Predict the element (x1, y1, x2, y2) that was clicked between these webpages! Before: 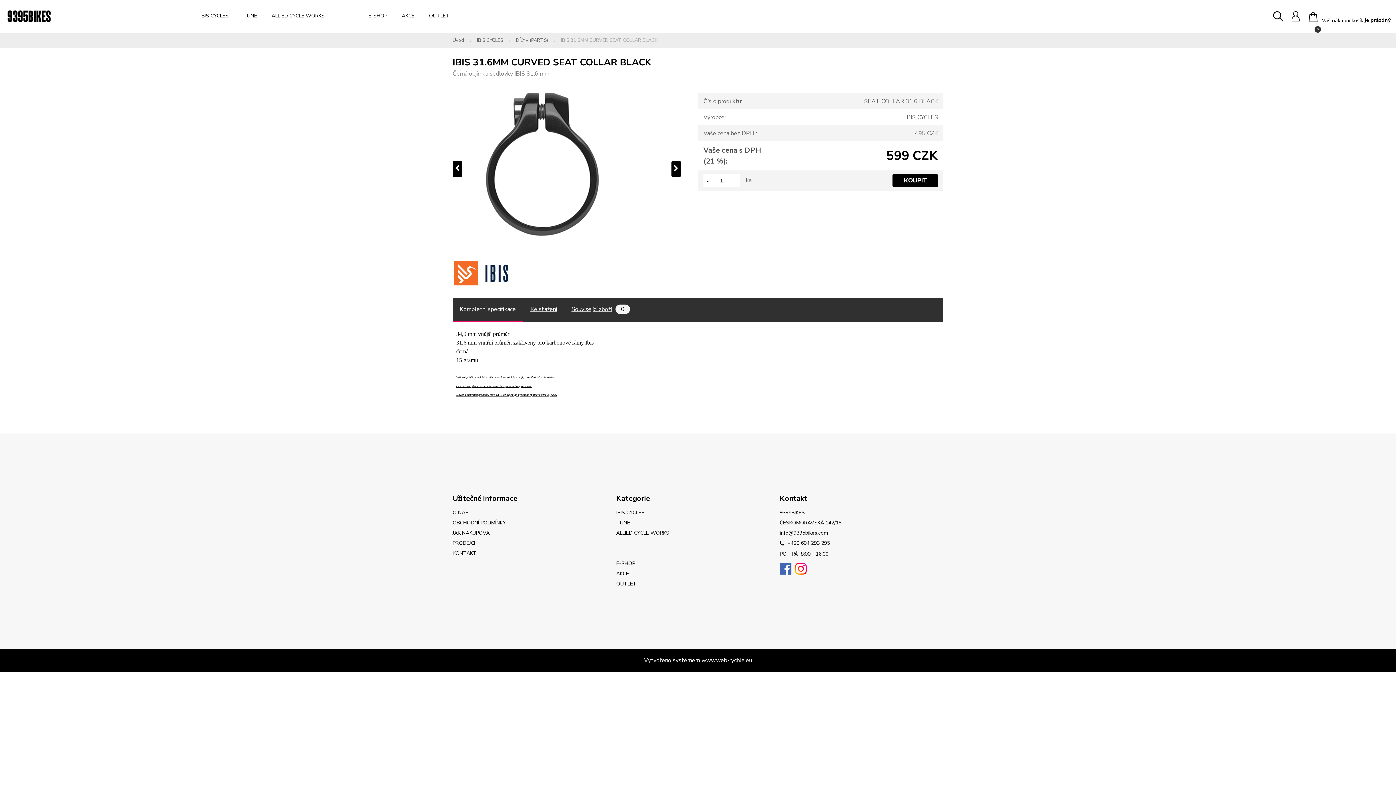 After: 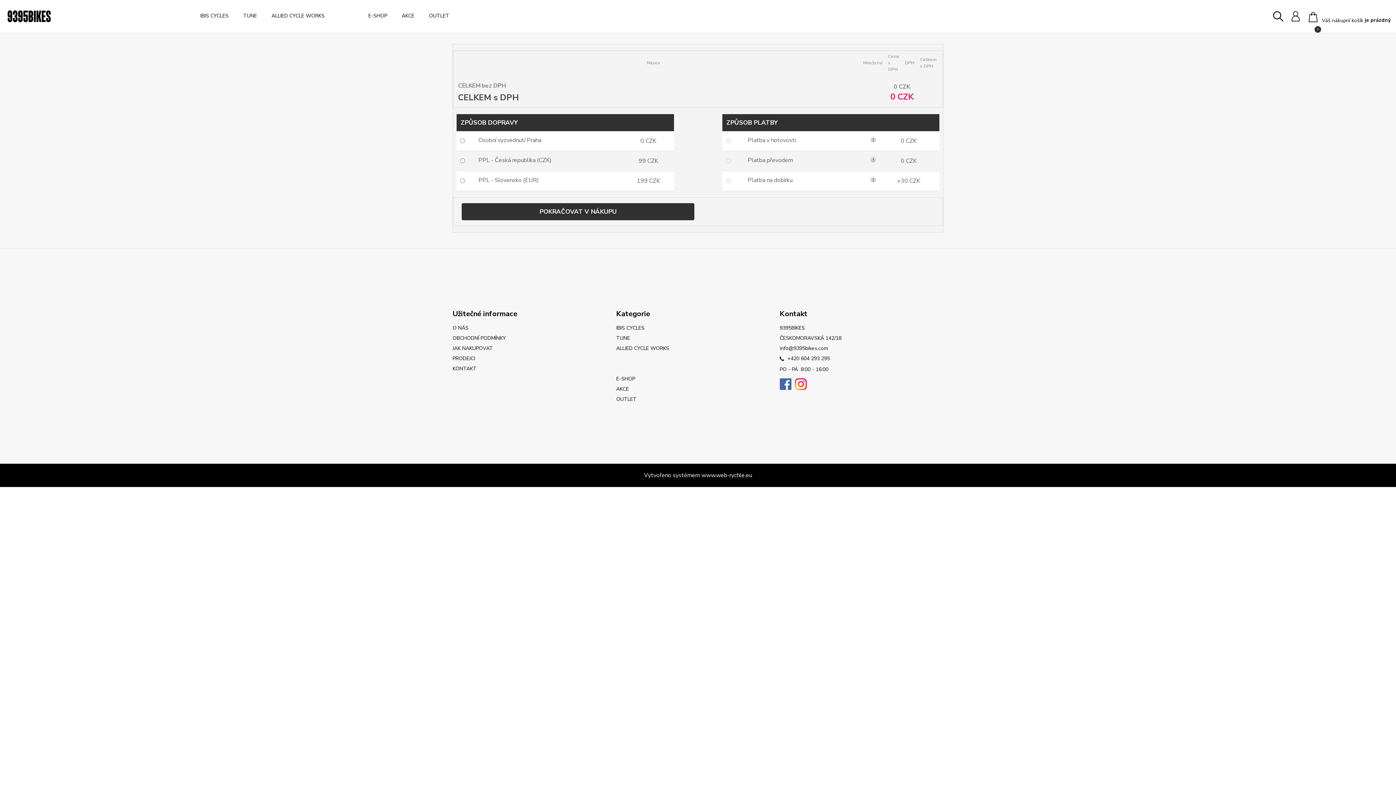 Action: bbox: (1308, 11, 1318, 29) label: 0